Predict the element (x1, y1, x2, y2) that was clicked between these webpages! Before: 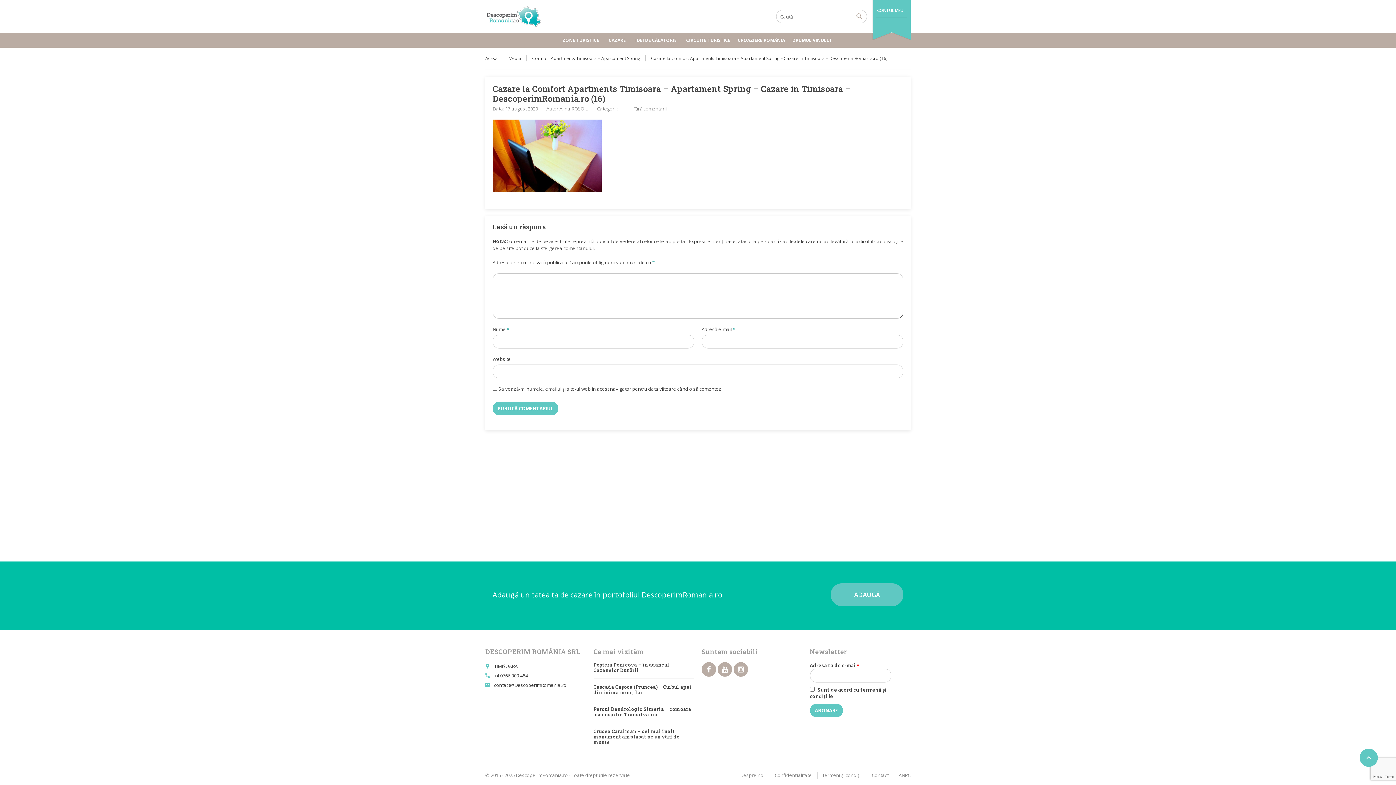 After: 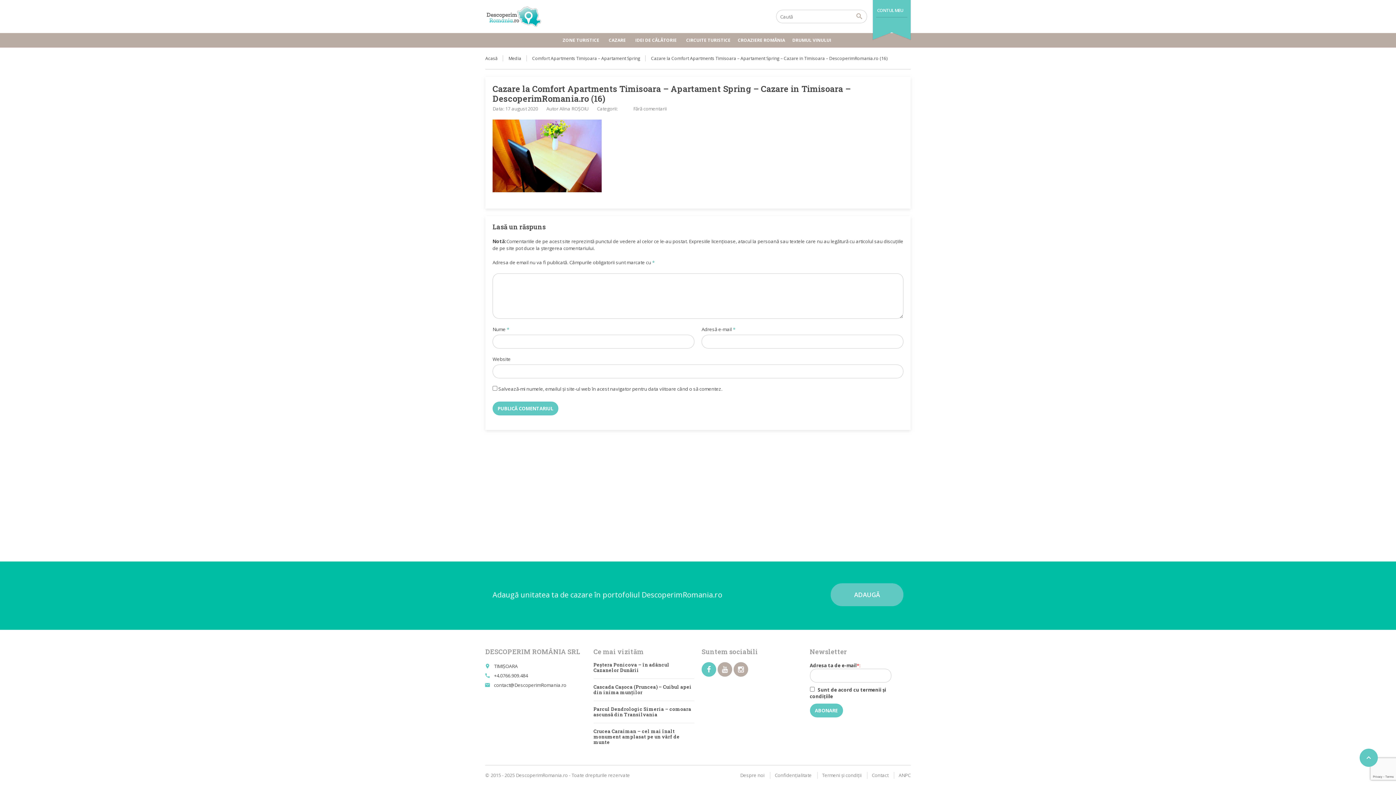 Action: bbox: (701, 662, 716, 677)